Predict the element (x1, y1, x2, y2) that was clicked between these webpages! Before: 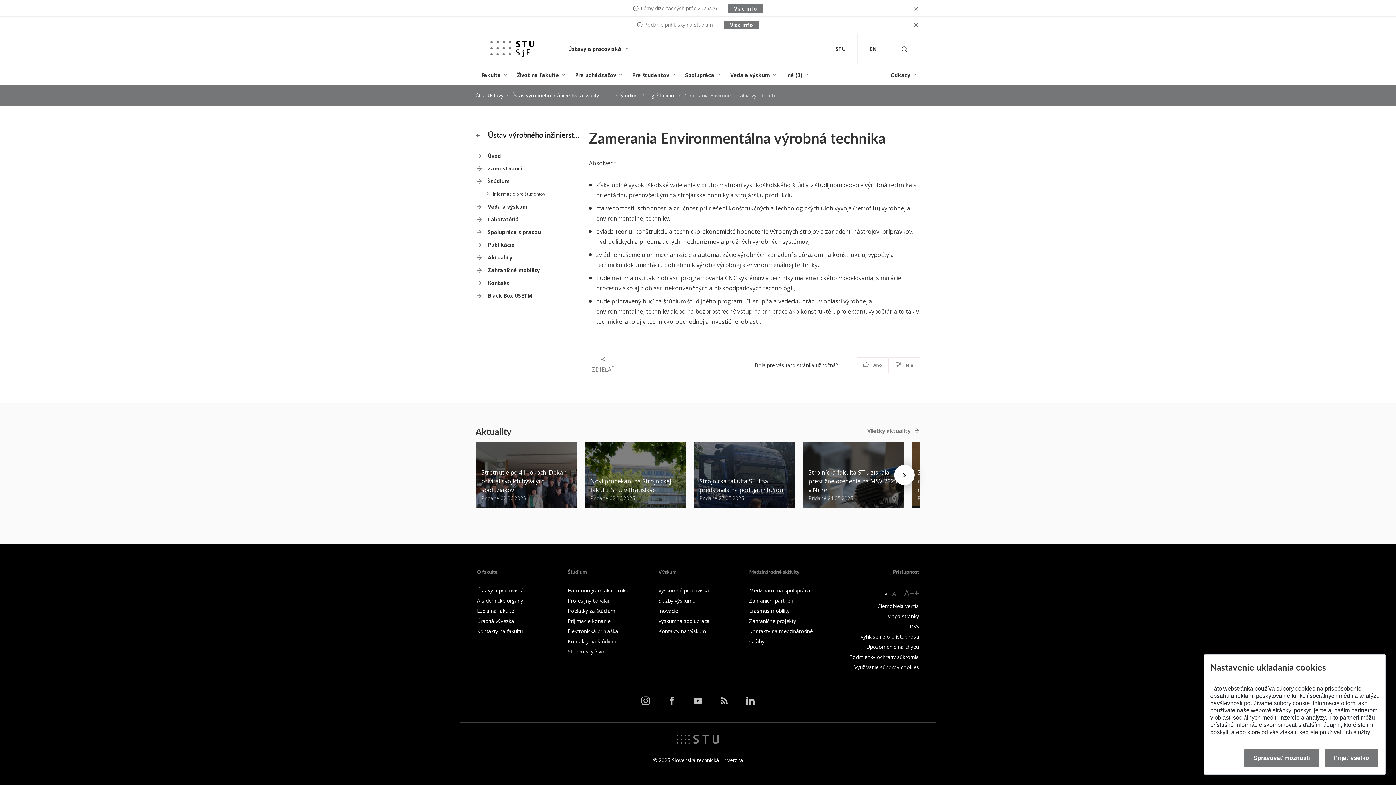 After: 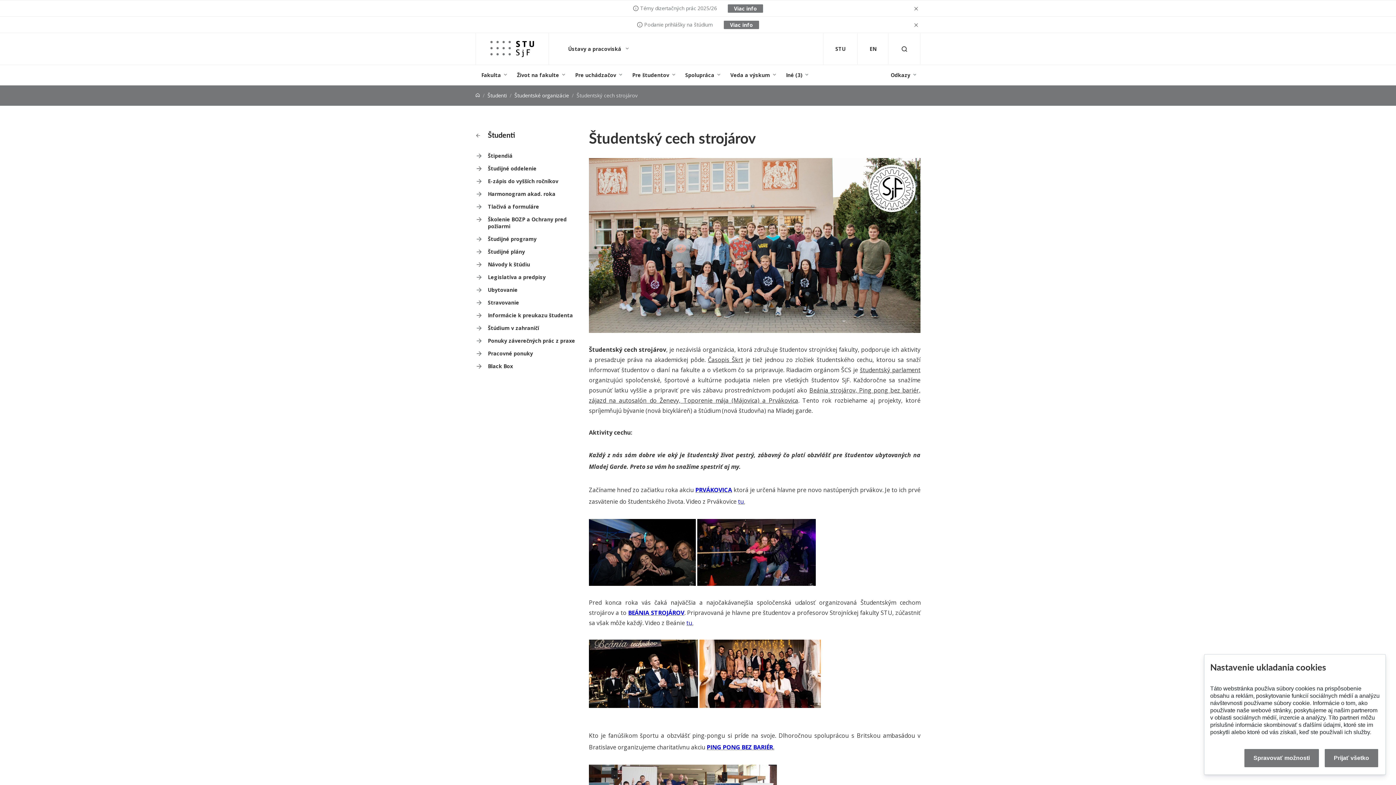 Action: label: Študentský život bbox: (567, 648, 606, 655)